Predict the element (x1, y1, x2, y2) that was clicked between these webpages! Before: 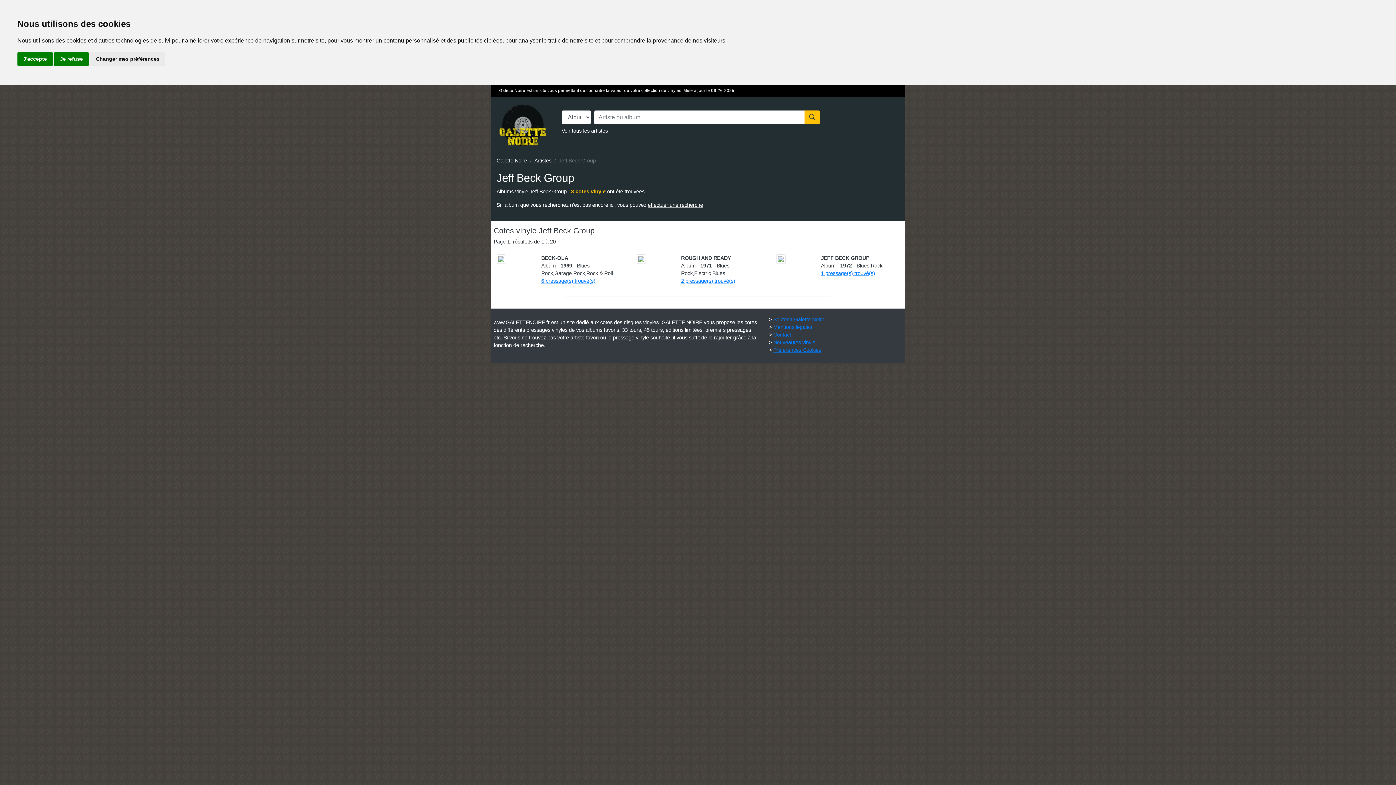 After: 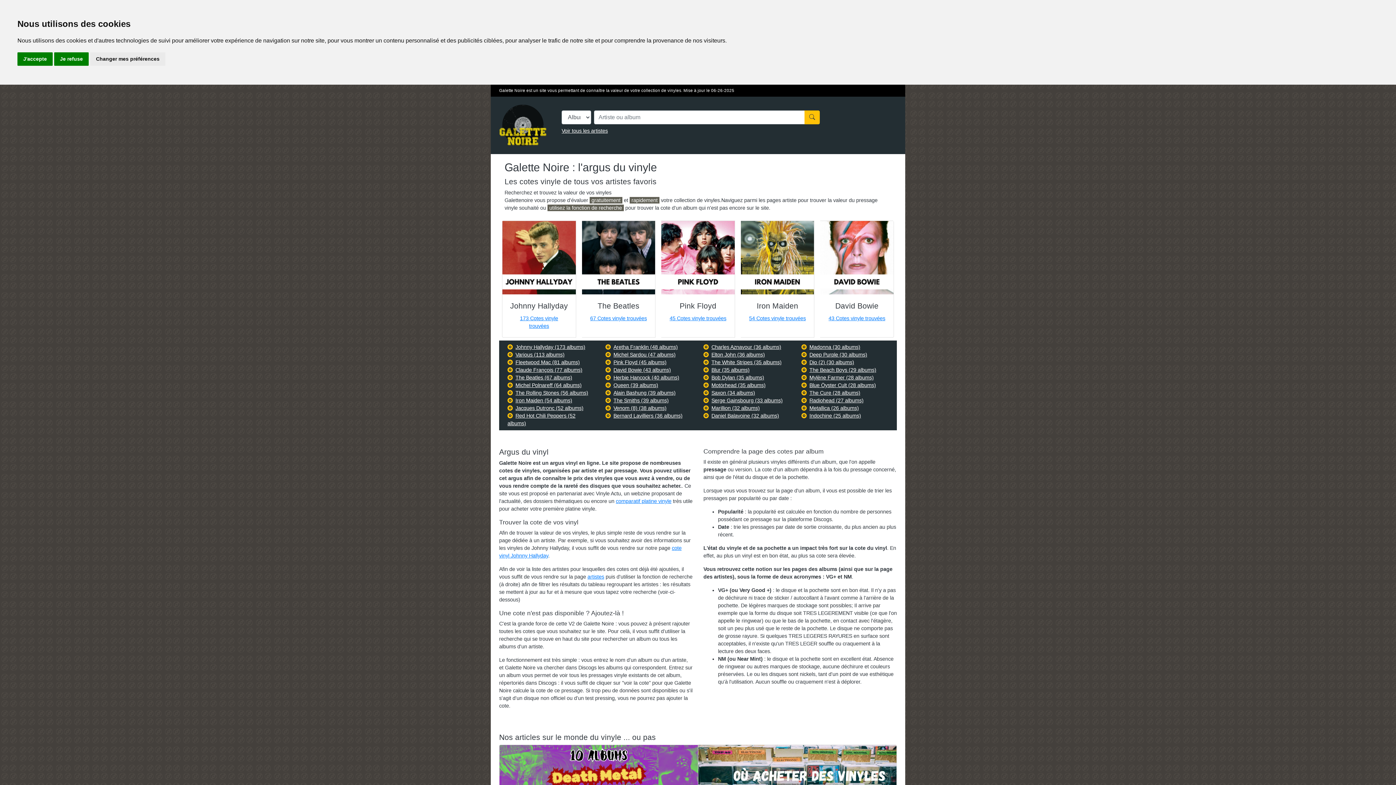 Action: label: Galette Noire bbox: (496, 157, 527, 164)